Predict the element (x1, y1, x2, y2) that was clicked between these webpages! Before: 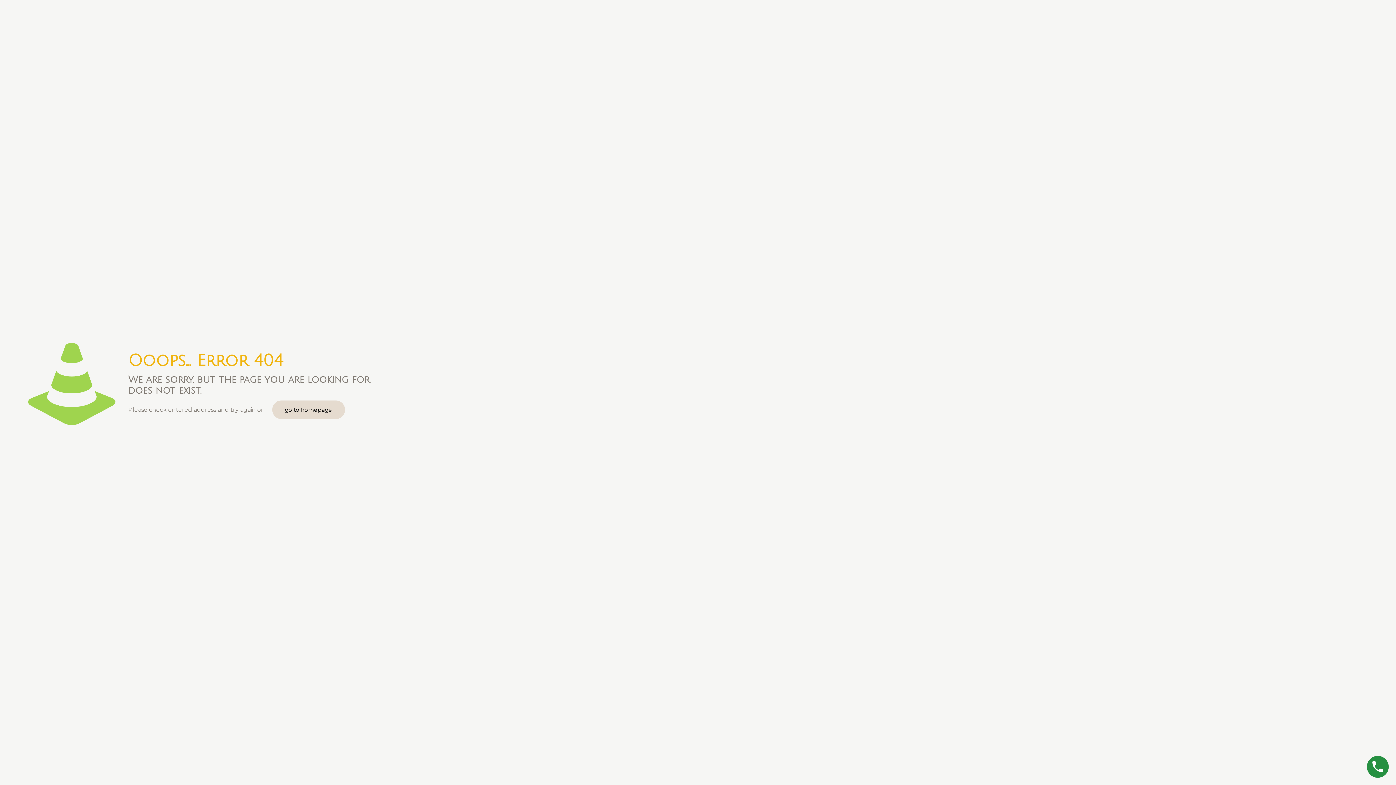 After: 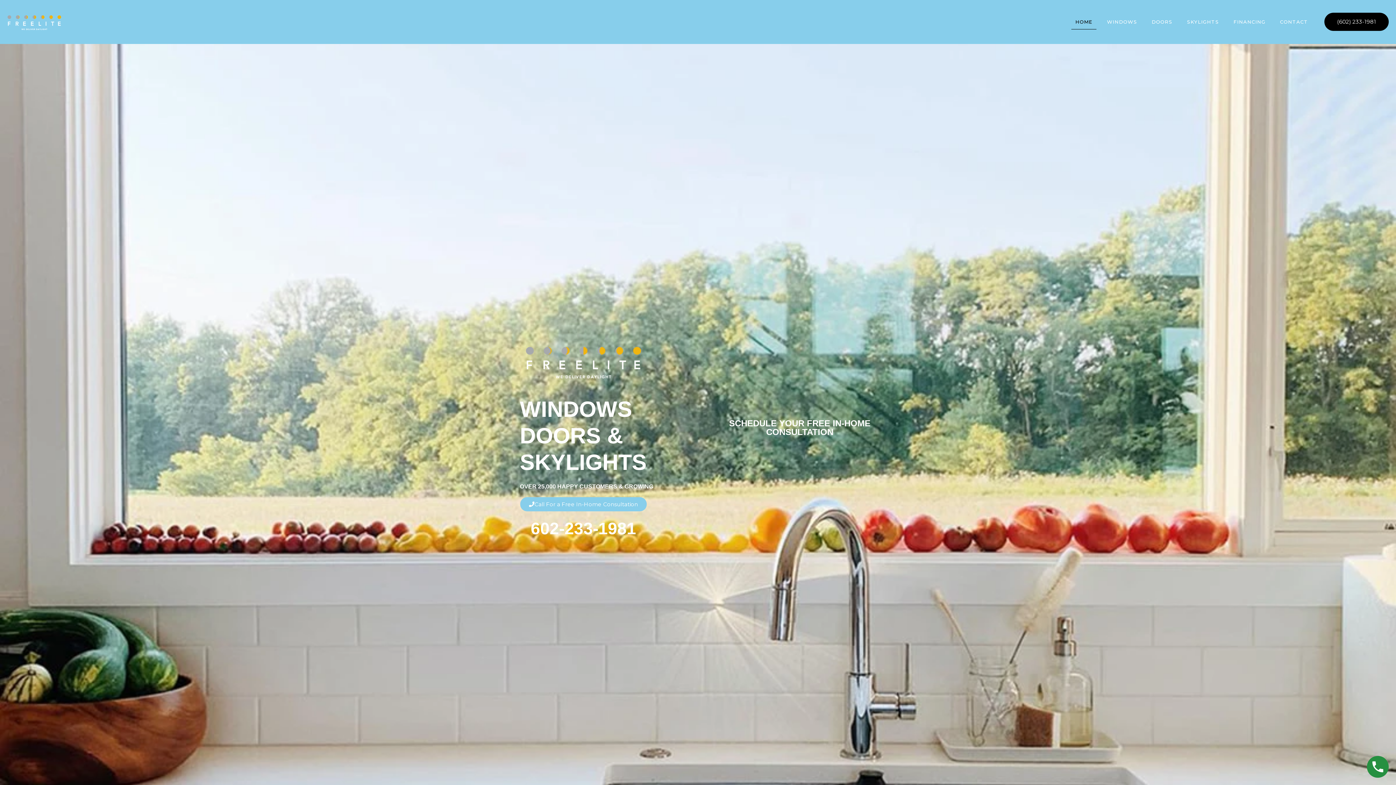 Action: label: go to homepage bbox: (272, 400, 345, 419)